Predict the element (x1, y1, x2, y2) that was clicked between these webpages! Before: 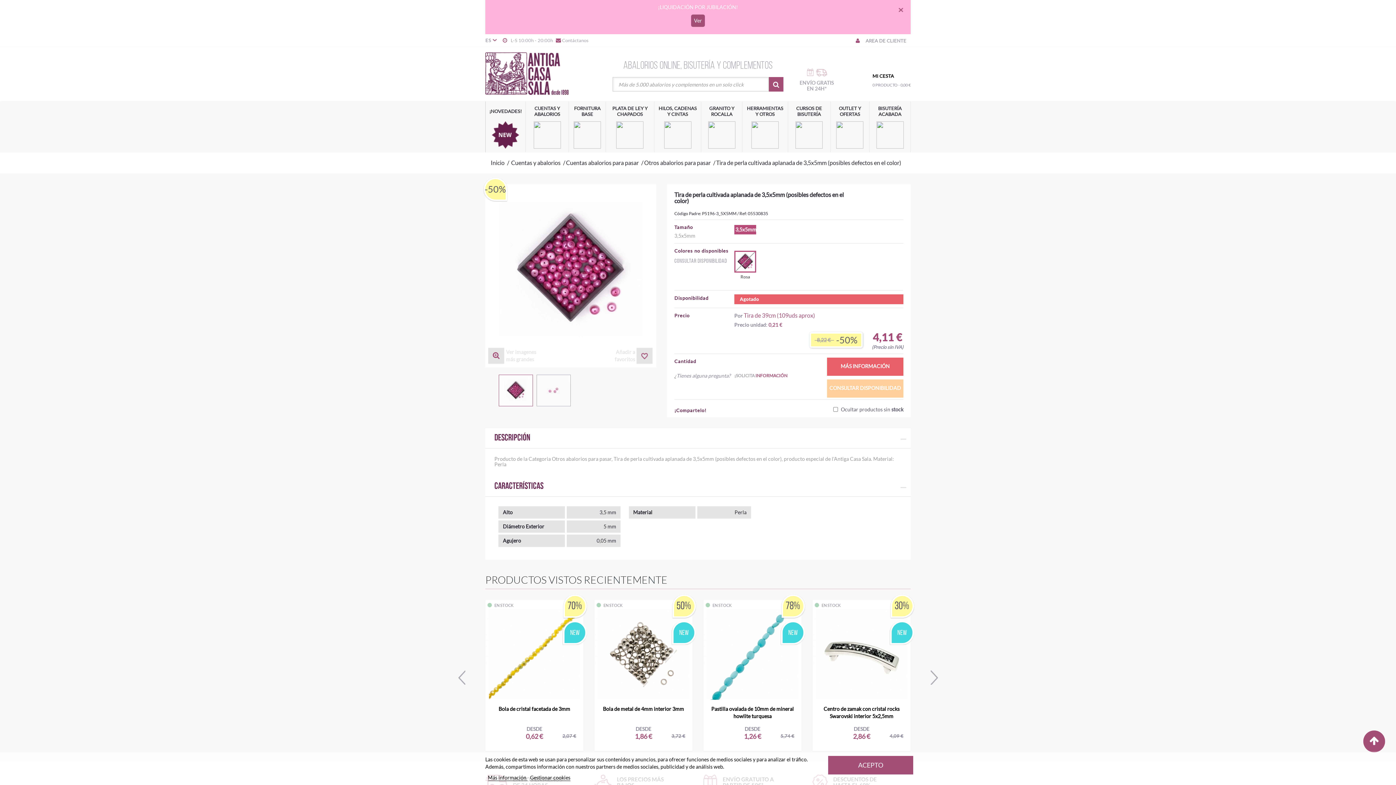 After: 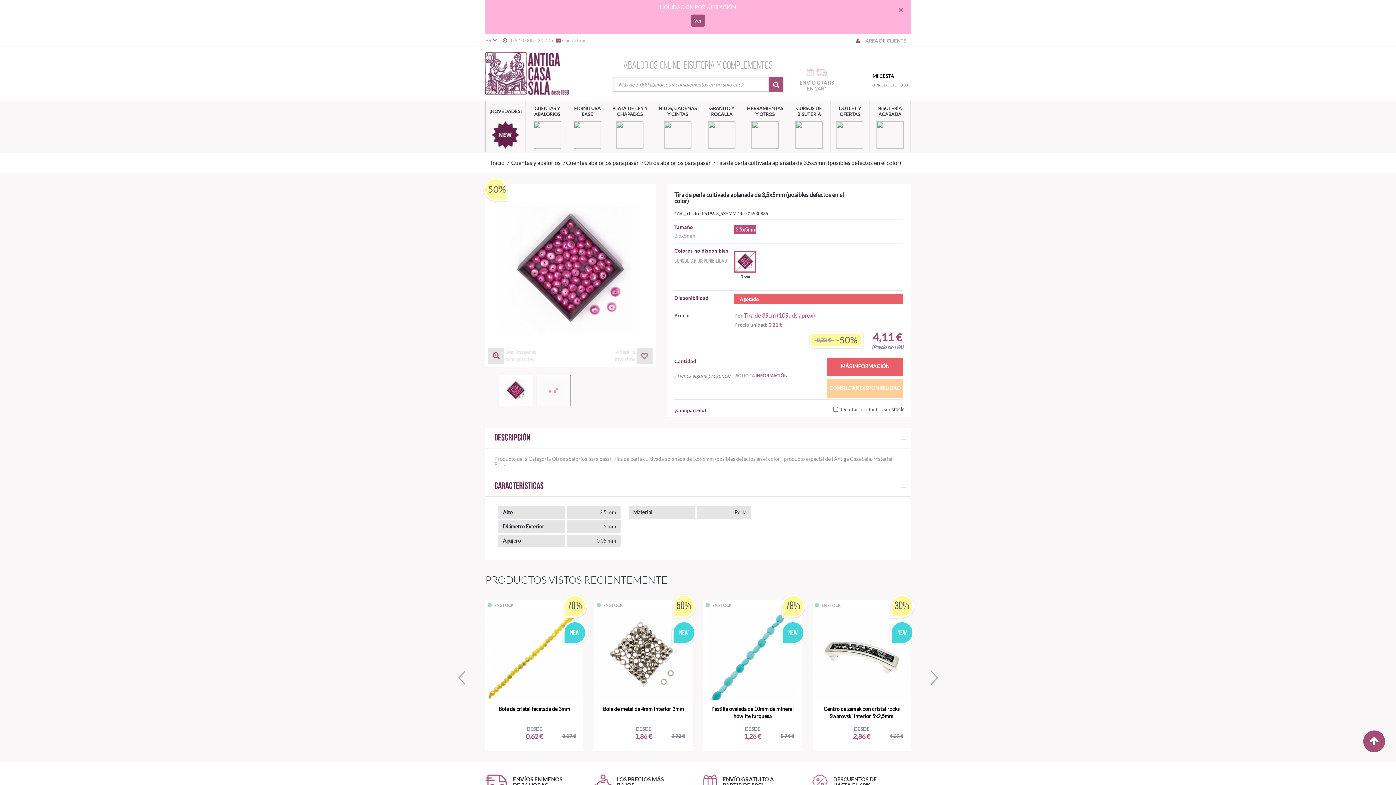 Action: label: ACEPTO bbox: (828, 756, 913, 774)